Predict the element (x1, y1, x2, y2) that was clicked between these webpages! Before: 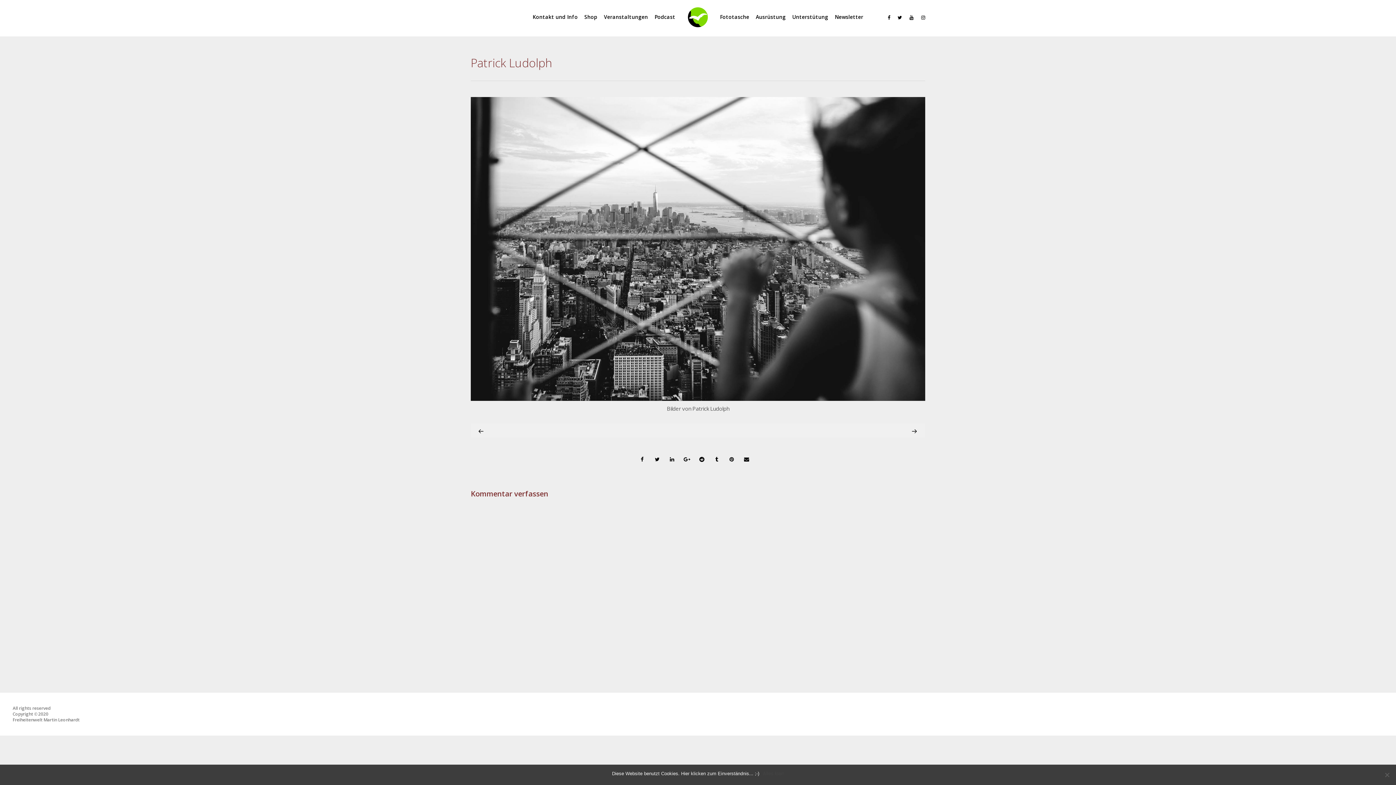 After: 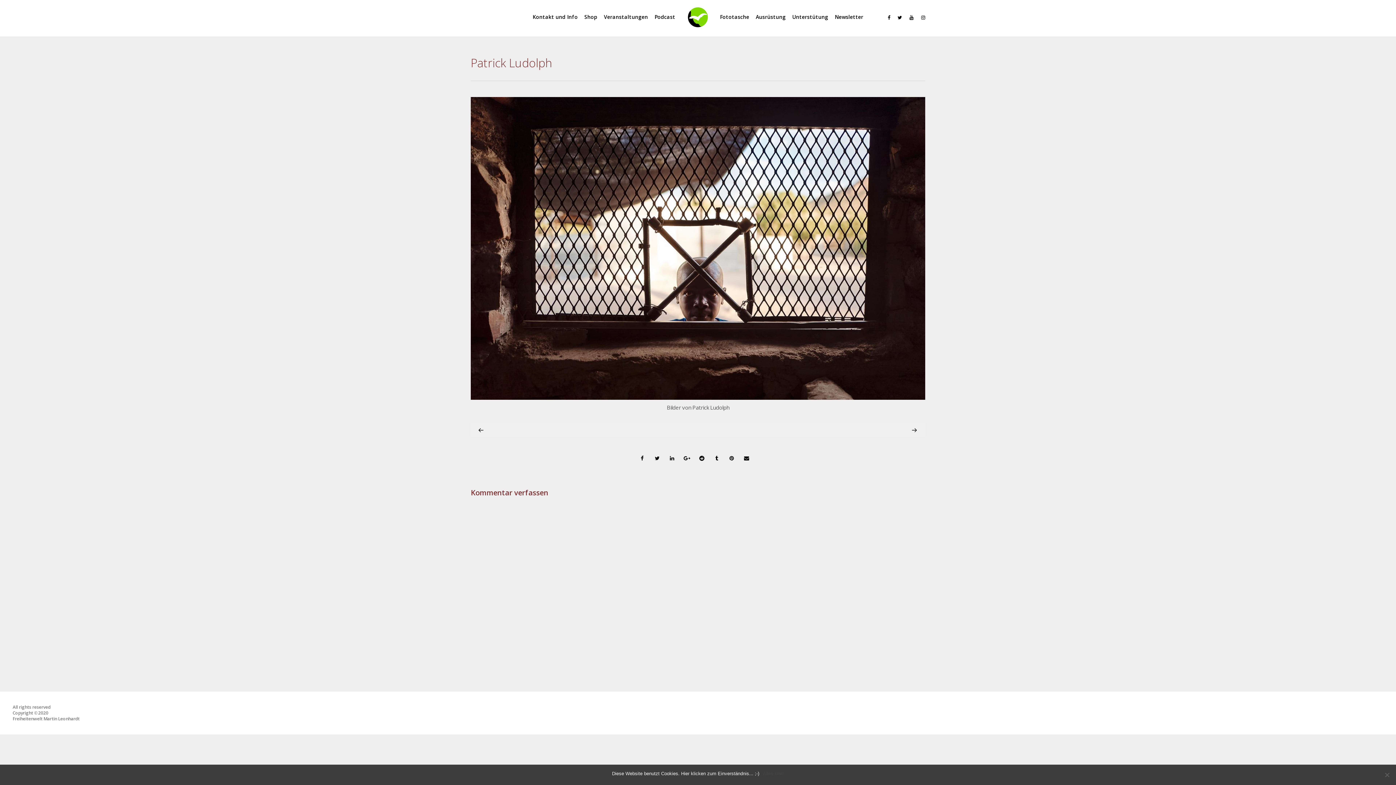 Action: bbox: (470, 424, 492, 437)